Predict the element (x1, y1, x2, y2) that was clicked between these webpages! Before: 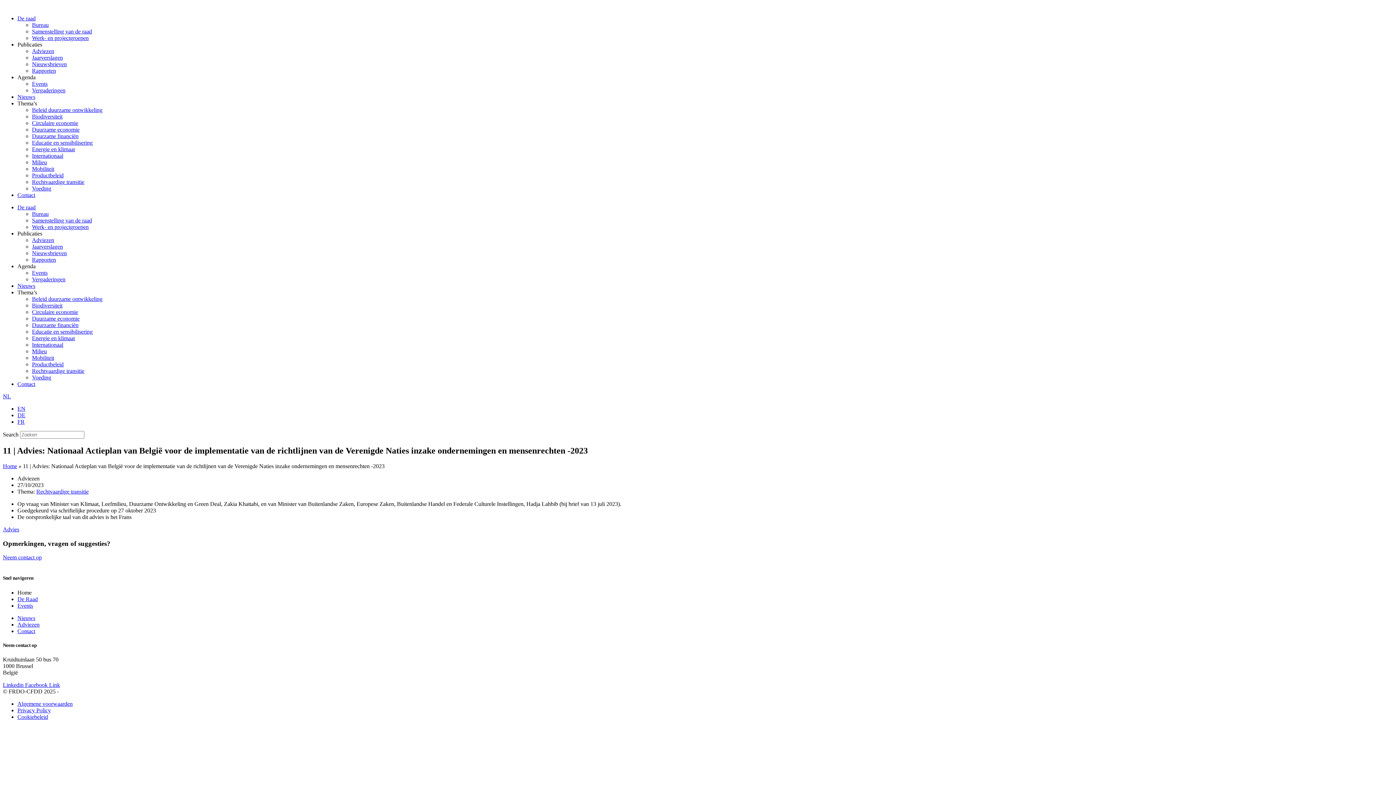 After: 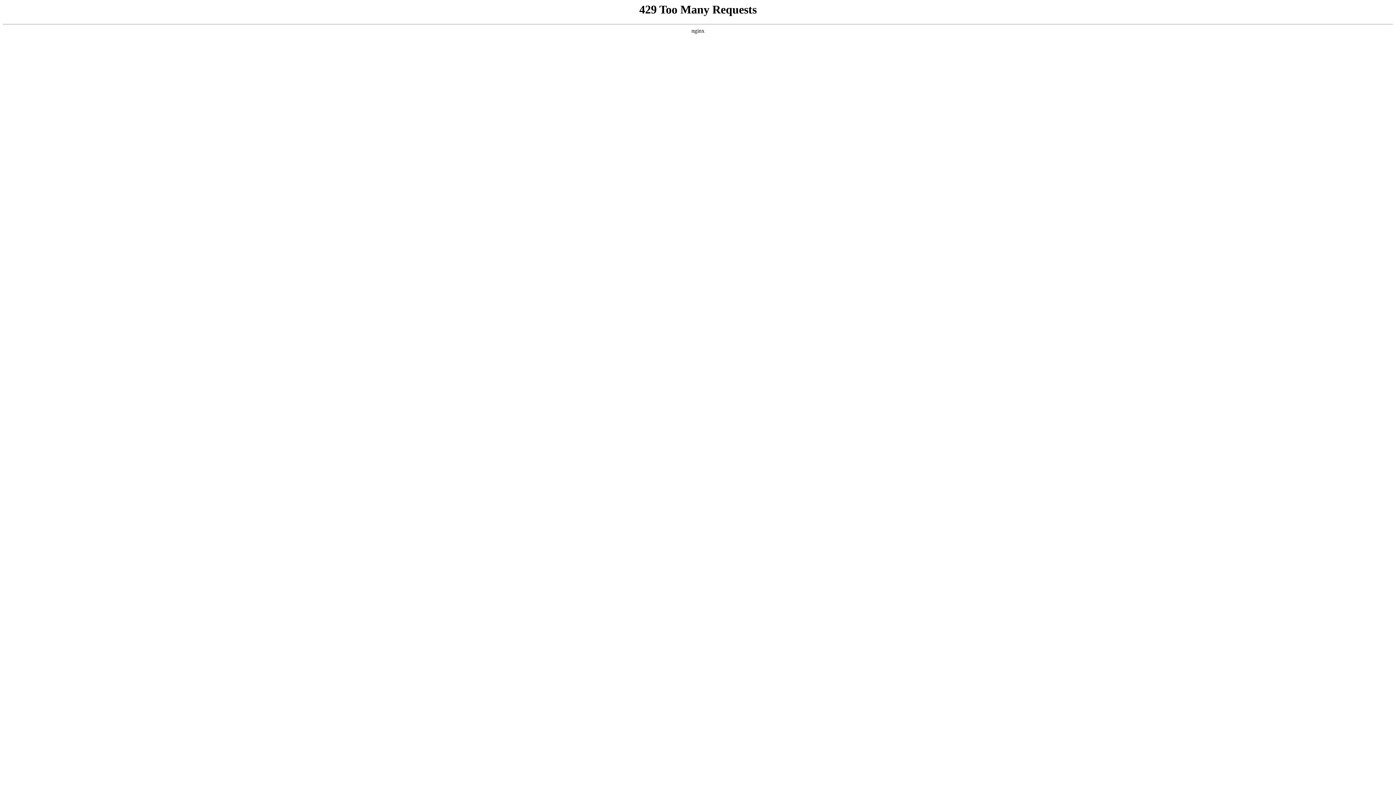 Action: label: Jaarverslagen bbox: (32, 243, 62, 249)